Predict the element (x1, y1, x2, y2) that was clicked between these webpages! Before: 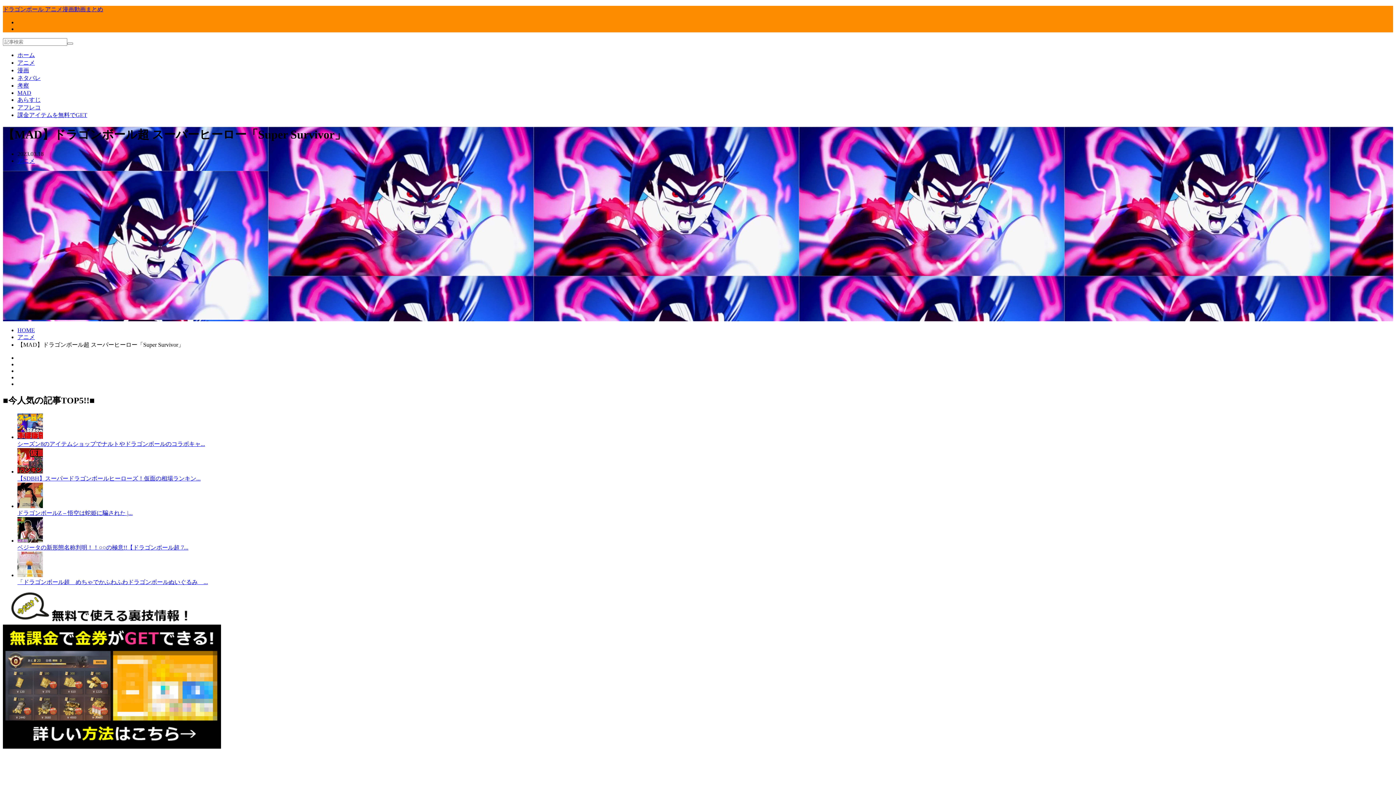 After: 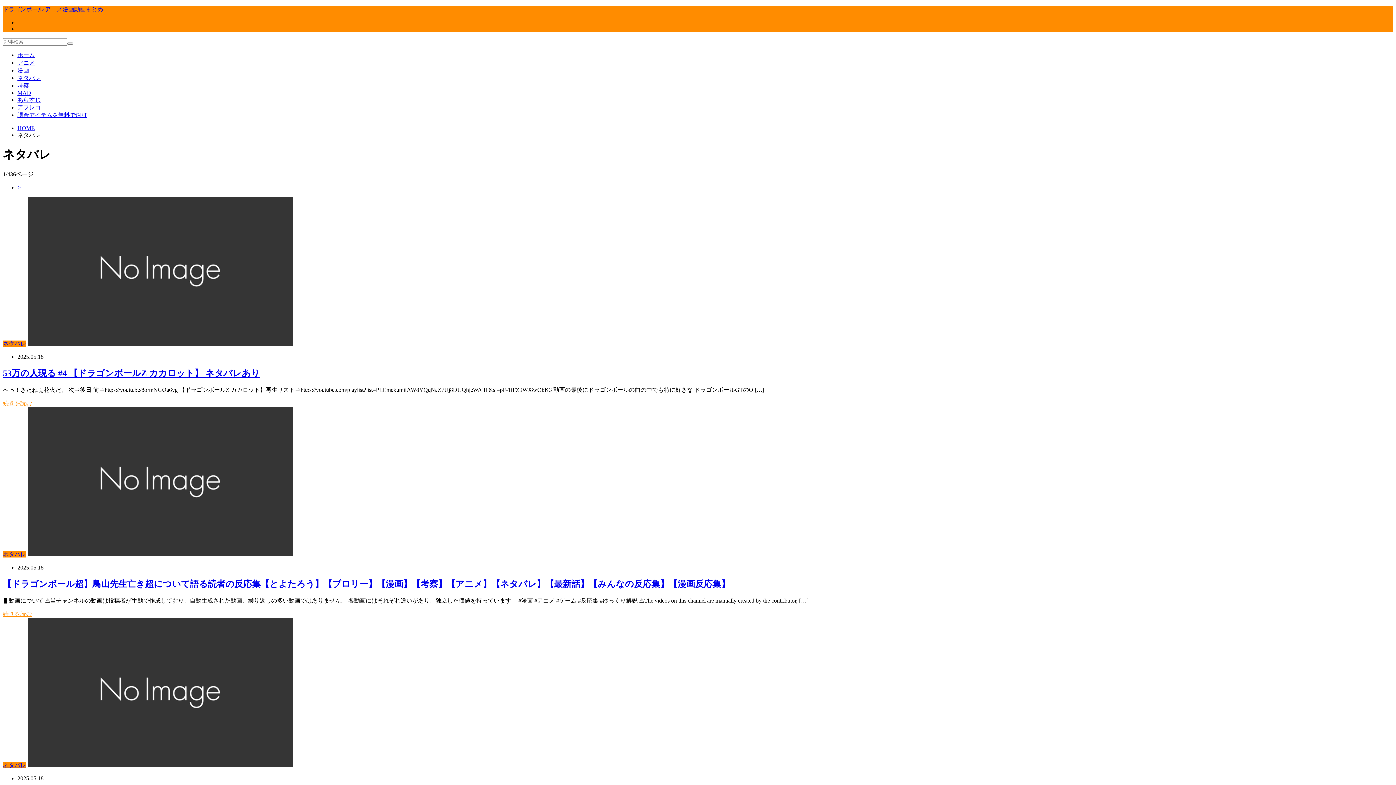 Action: label: ネタバレ bbox: (17, 74, 40, 81)